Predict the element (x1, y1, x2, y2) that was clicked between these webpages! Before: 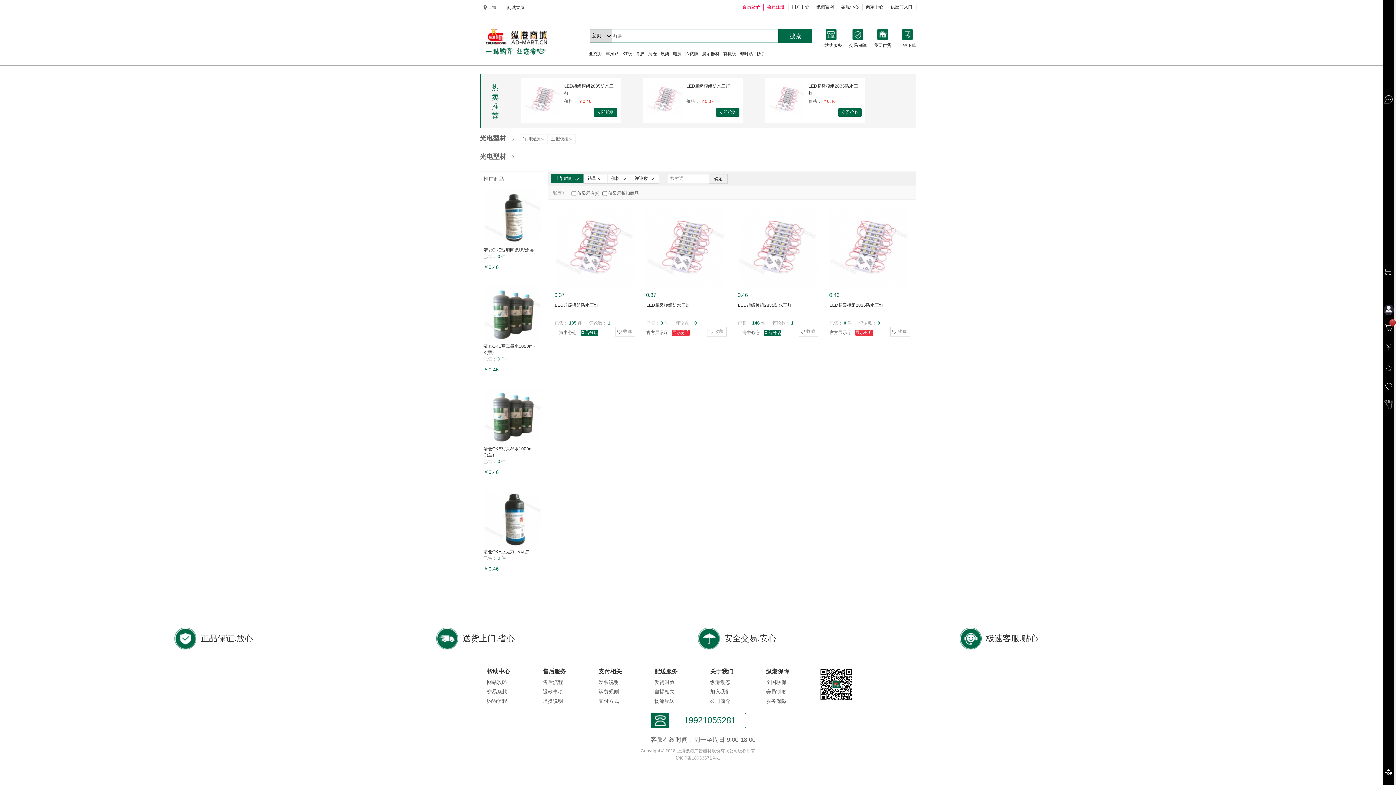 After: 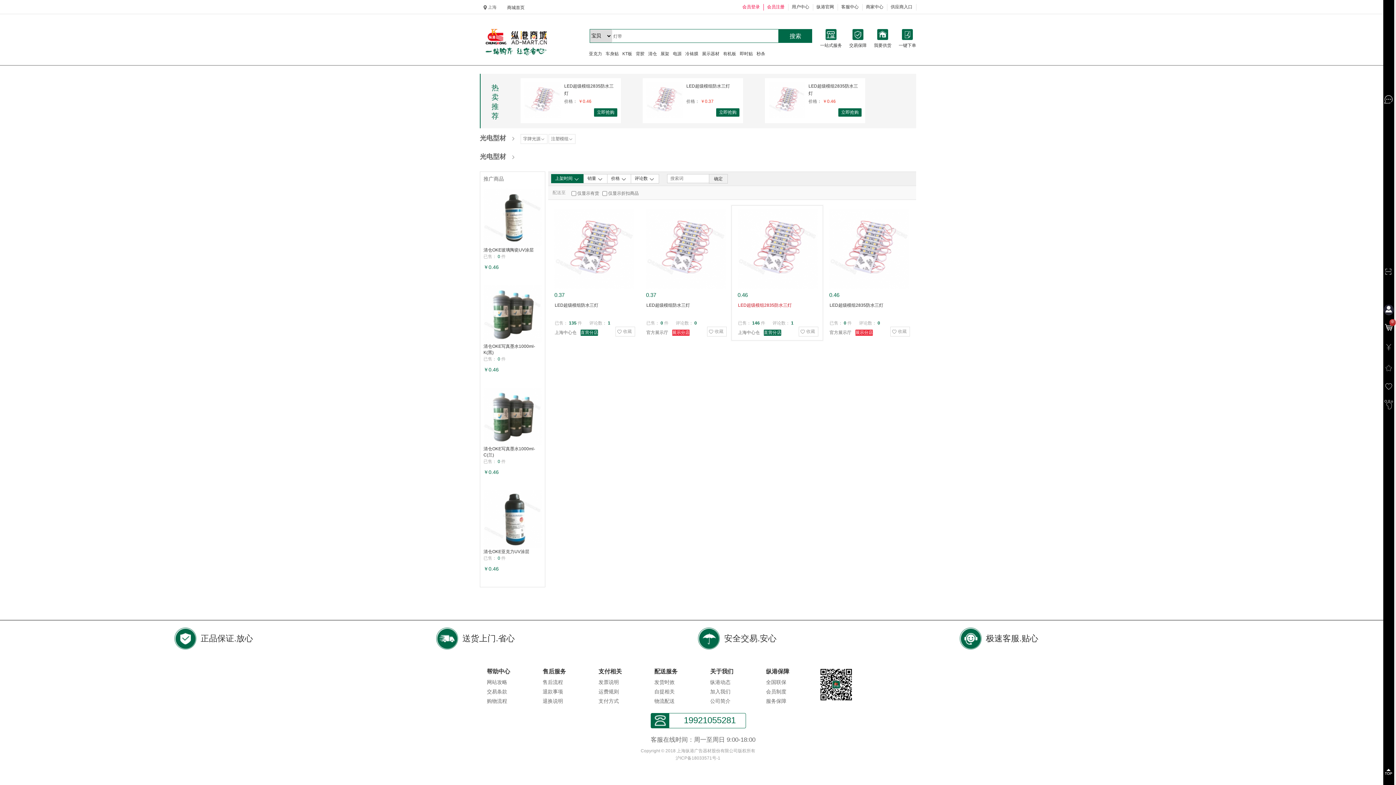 Action: bbox: (738, 301, 792, 318) label: LED超级模组2835防水三灯